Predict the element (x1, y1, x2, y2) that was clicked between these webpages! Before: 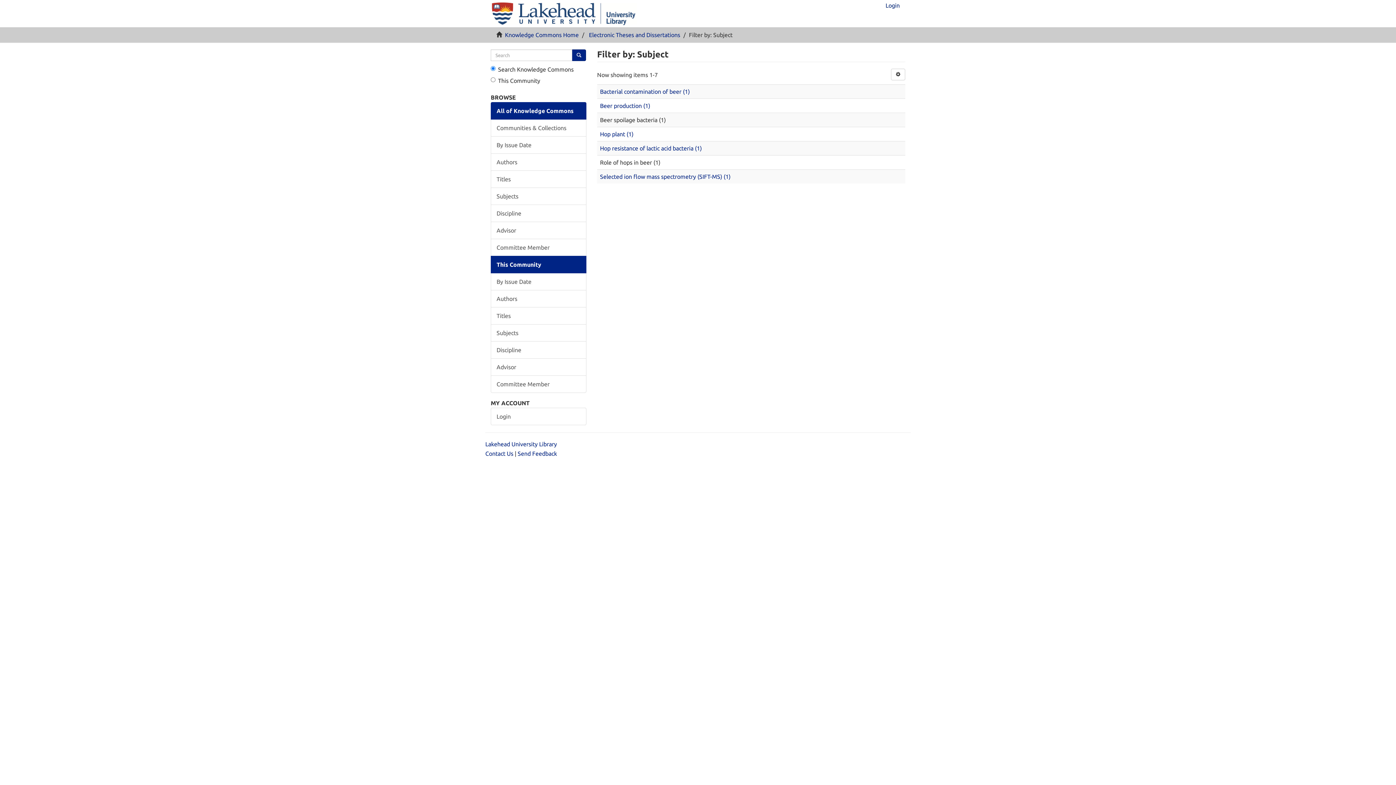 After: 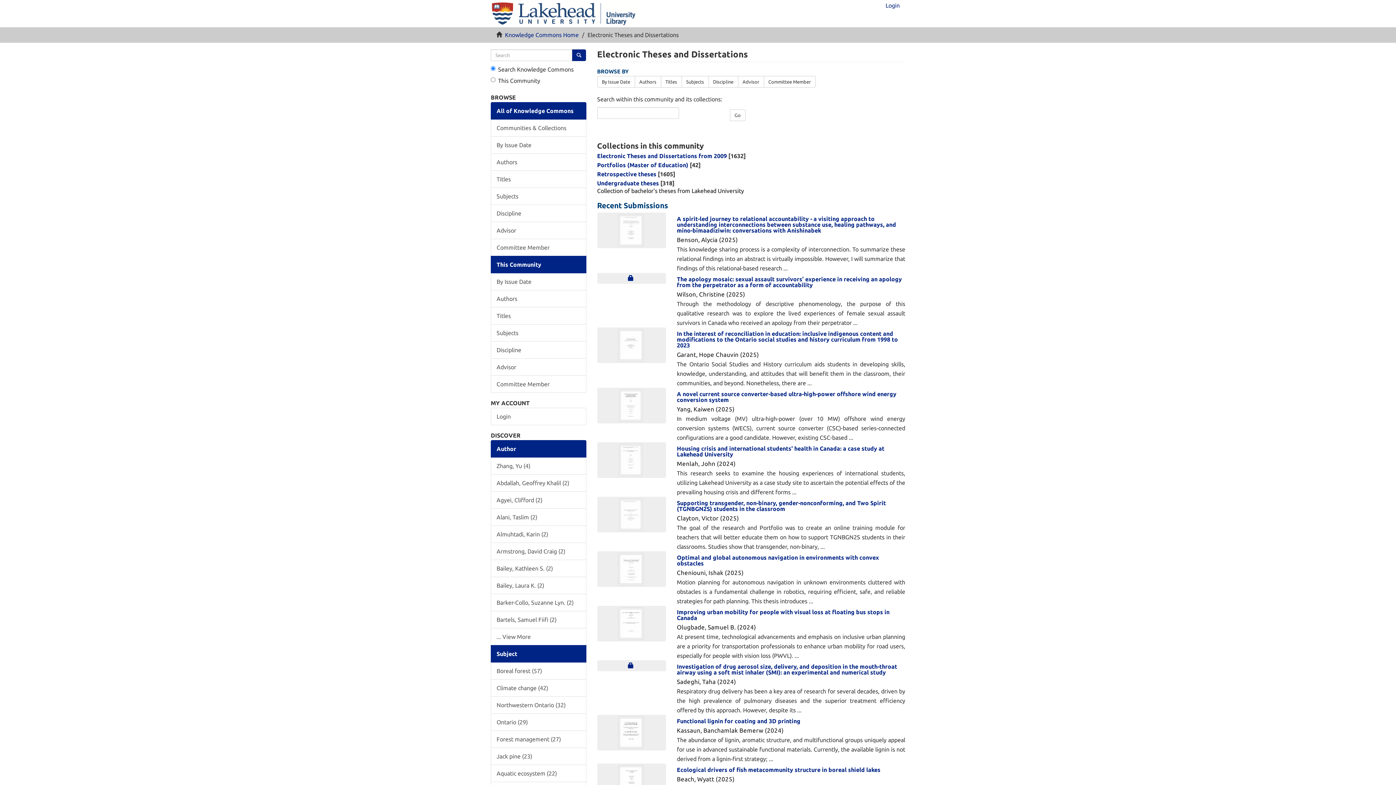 Action: label: Electronic Theses and Dissertations bbox: (589, 31, 680, 38)